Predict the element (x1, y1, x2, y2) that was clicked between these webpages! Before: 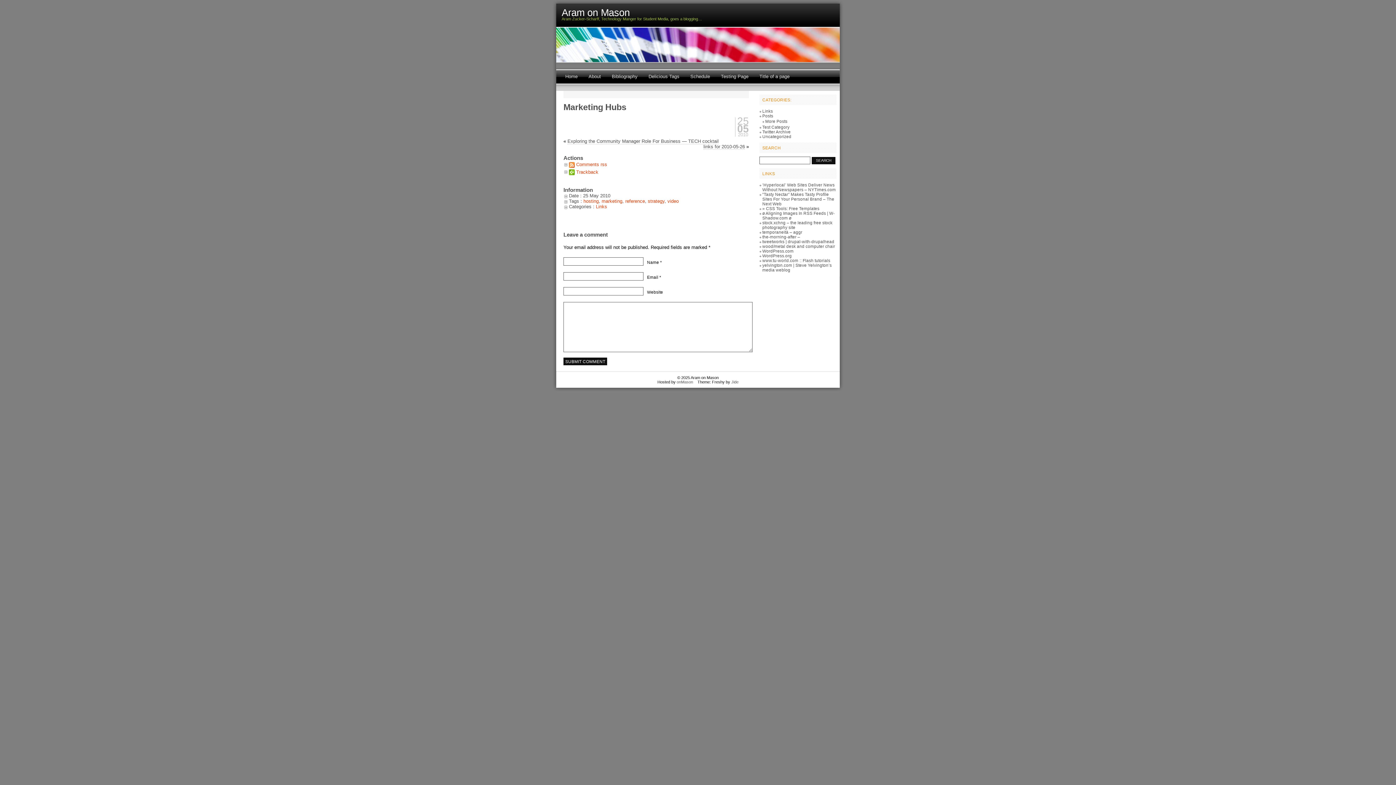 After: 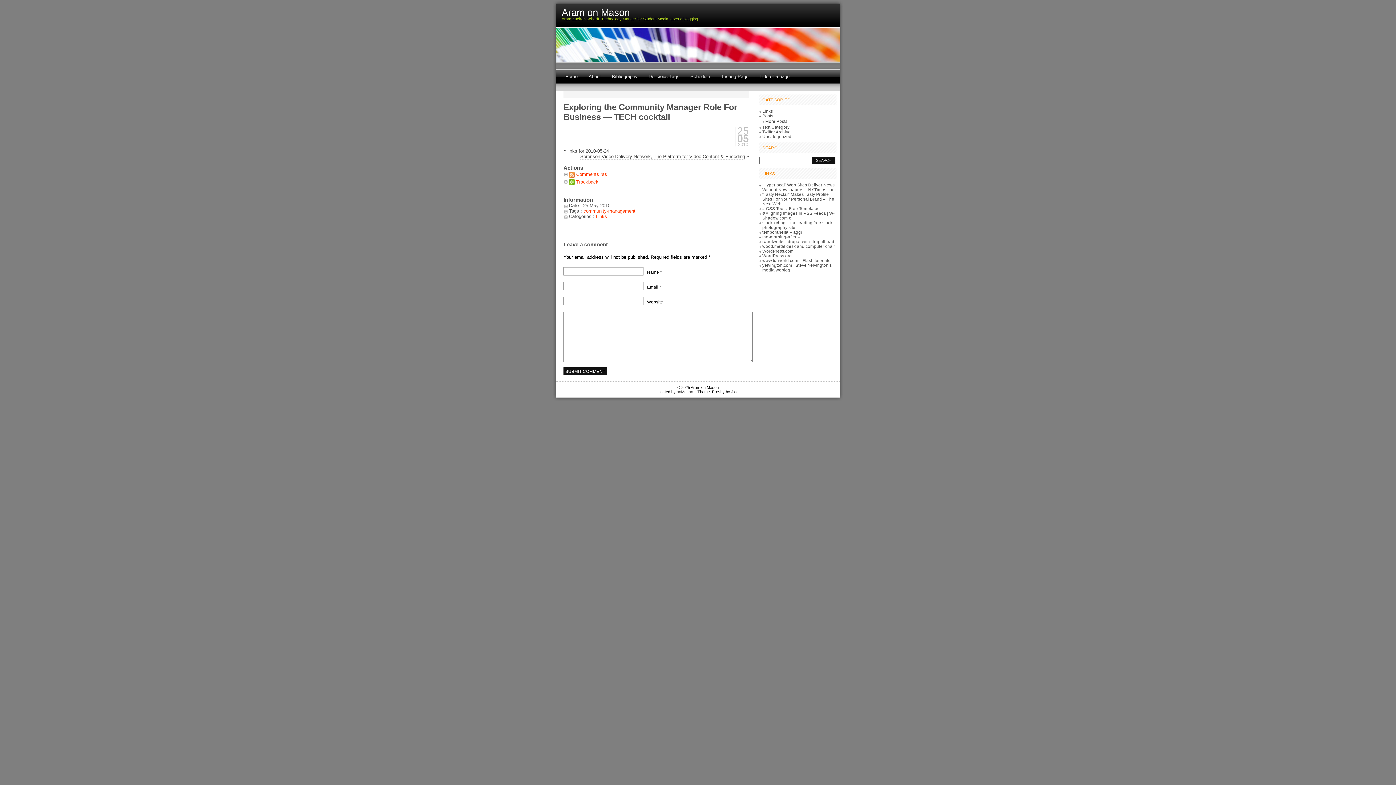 Action: label: Exploring the Community Manager Role For Business — TECH cocktail bbox: (567, 138, 718, 144)